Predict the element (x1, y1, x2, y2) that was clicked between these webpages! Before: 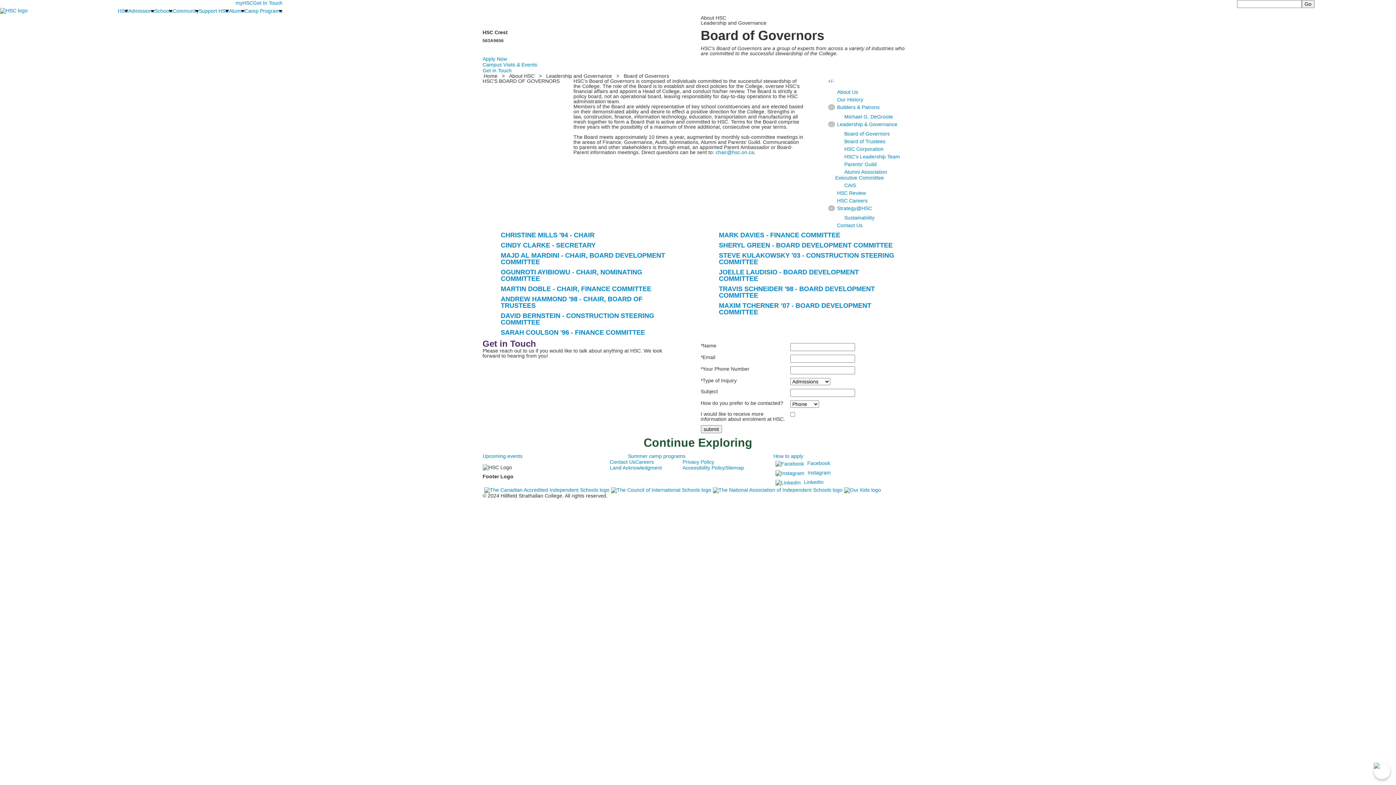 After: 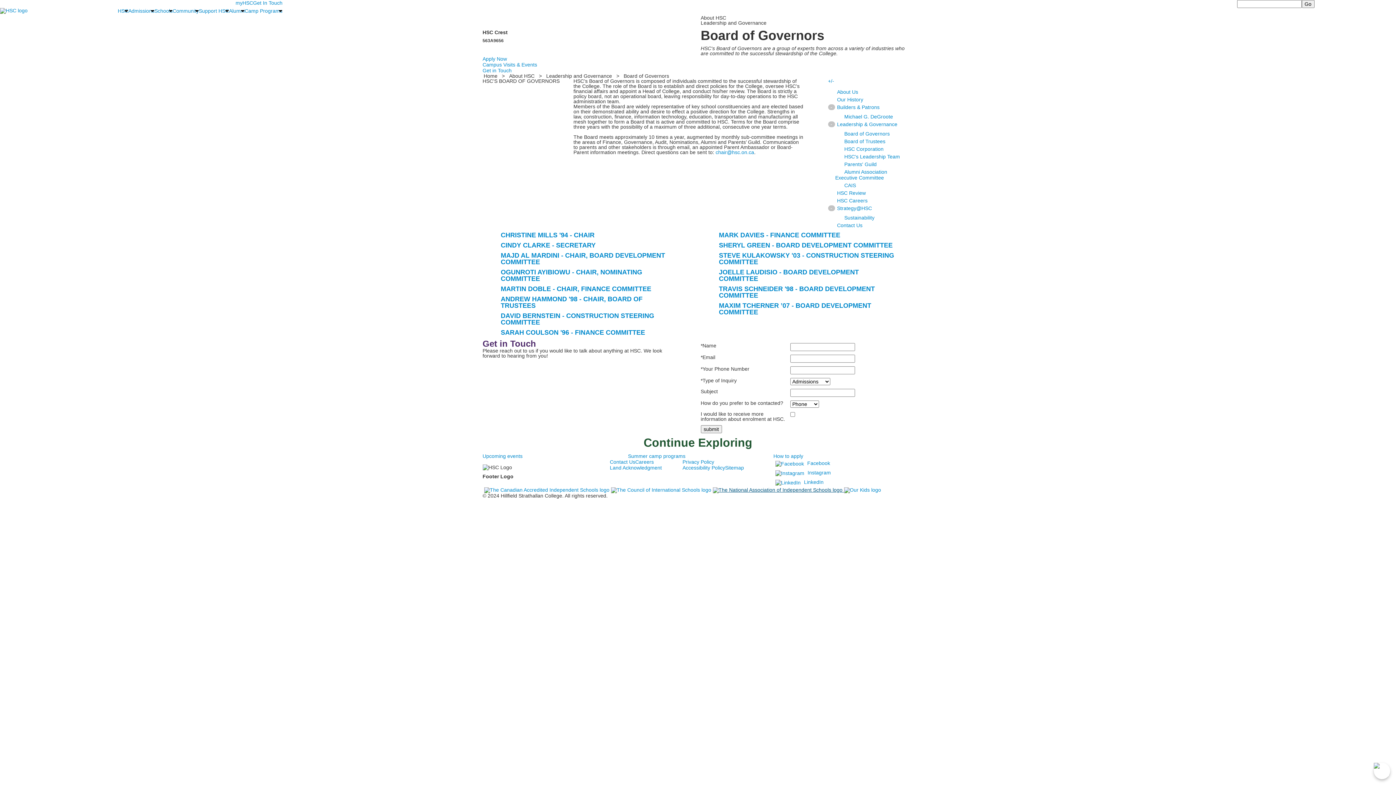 Action: label:   bbox: (712, 487, 844, 493)